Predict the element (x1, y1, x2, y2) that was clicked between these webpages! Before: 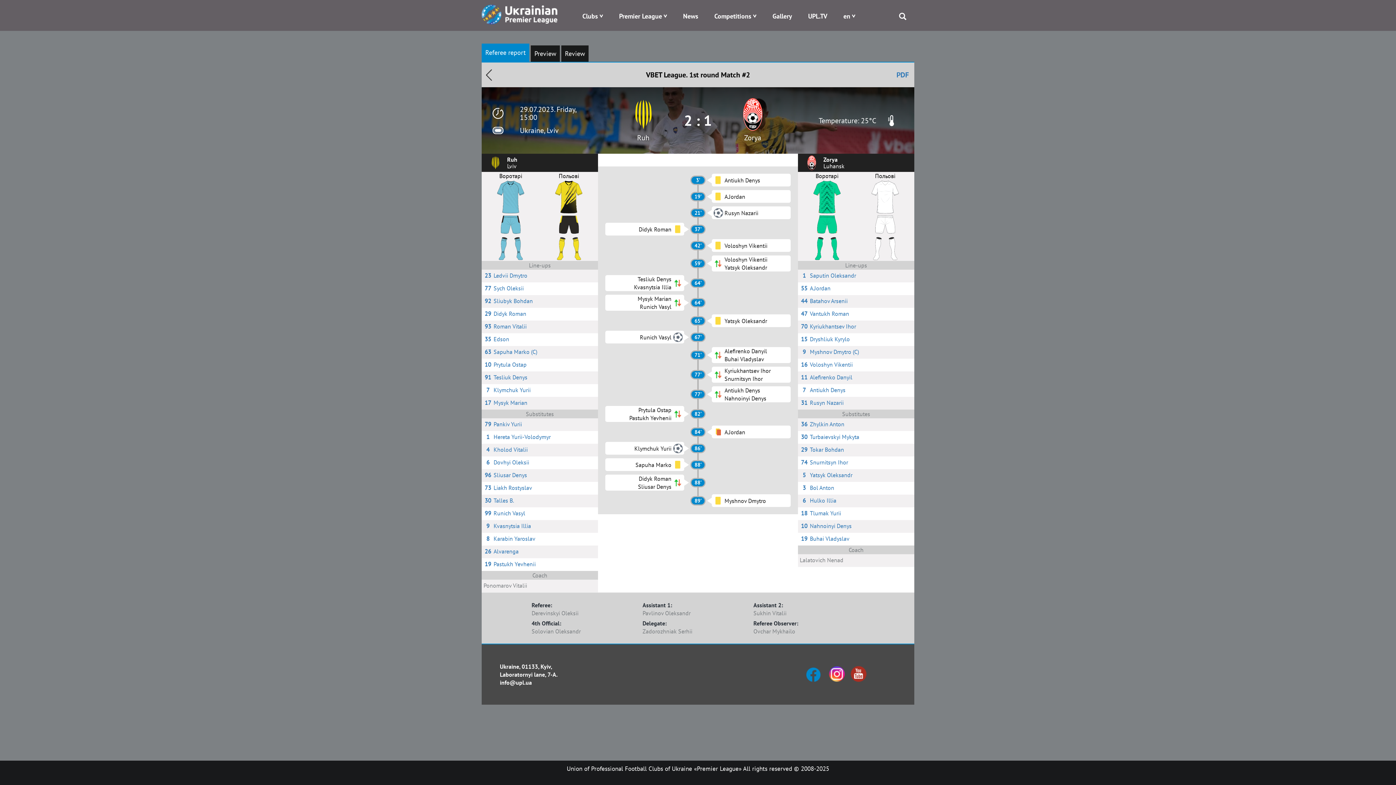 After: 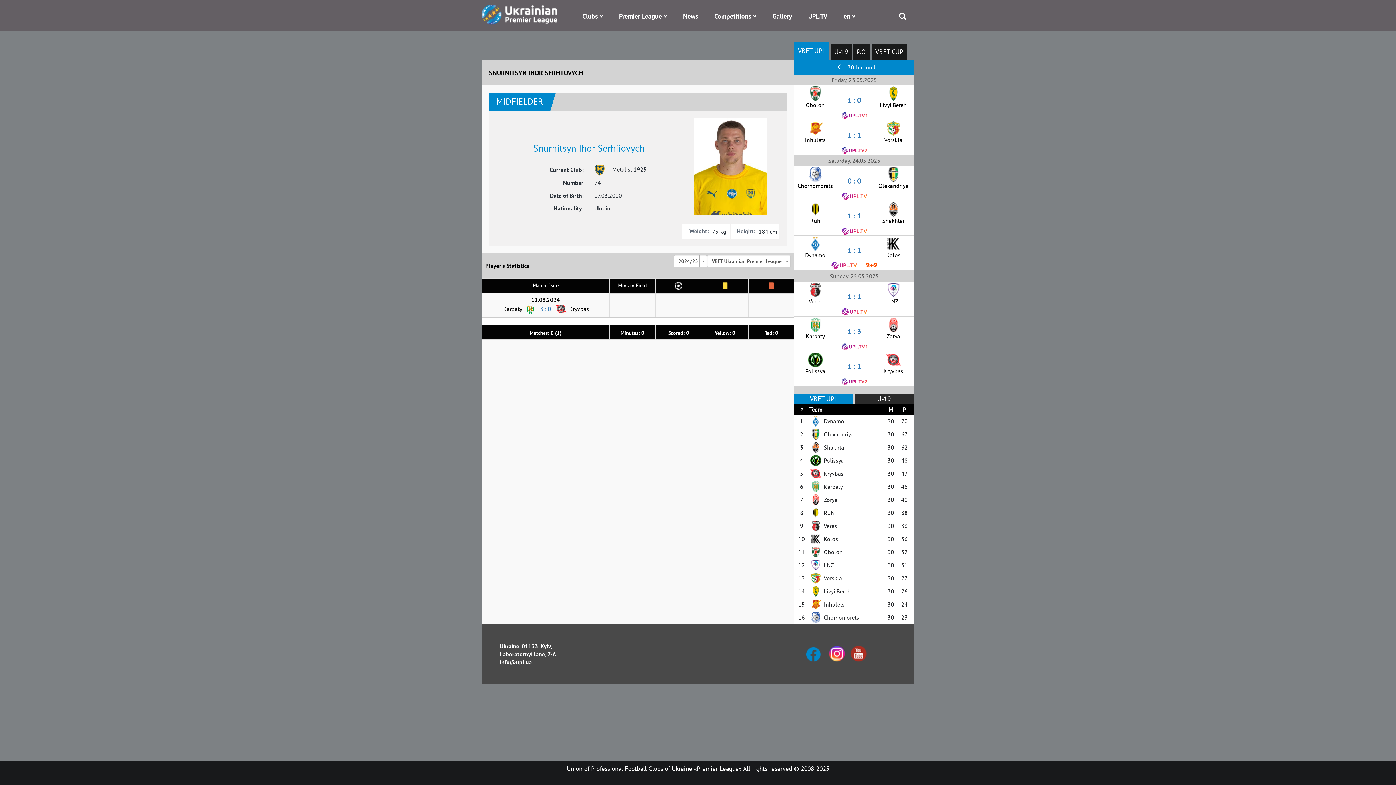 Action: label: 74
Snurnitsyn Ihor bbox: (798, 456, 914, 468)